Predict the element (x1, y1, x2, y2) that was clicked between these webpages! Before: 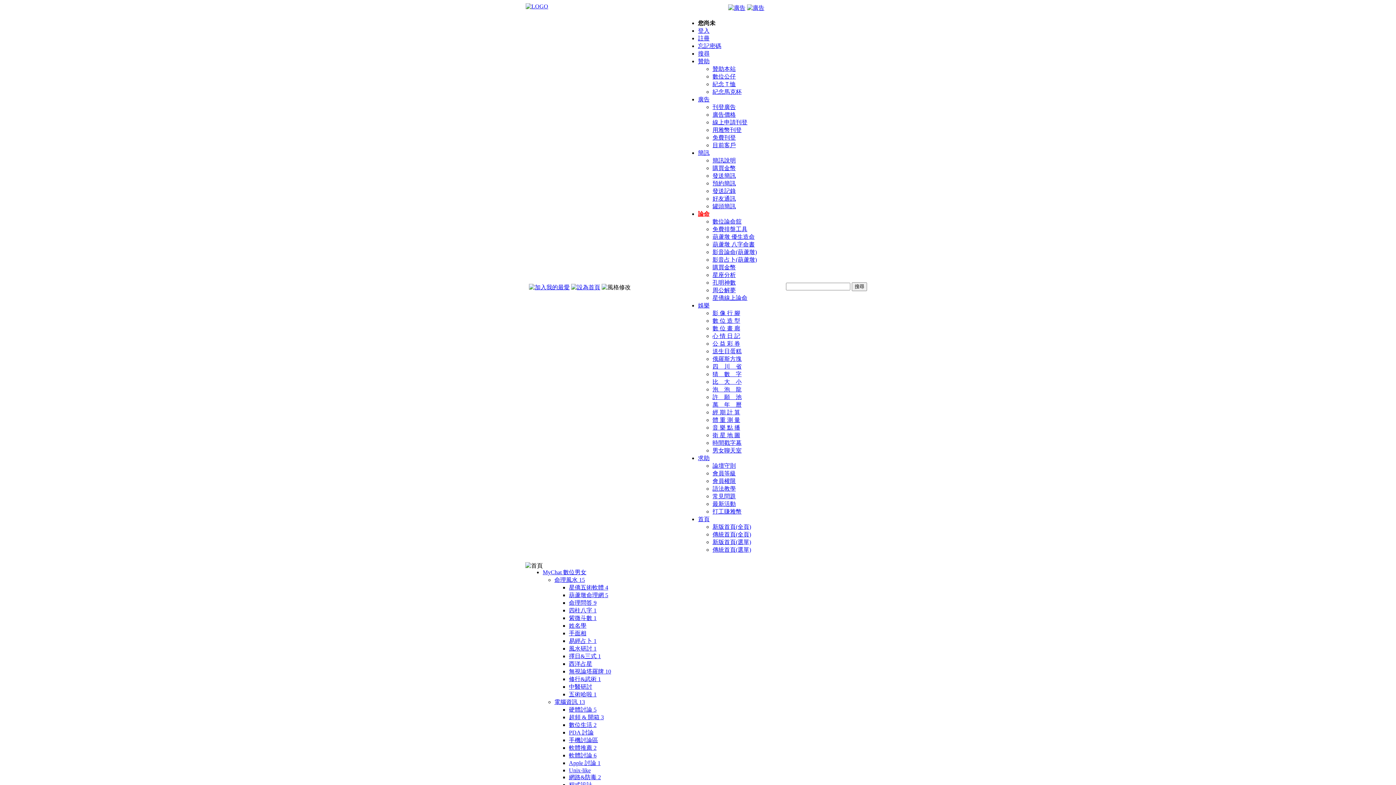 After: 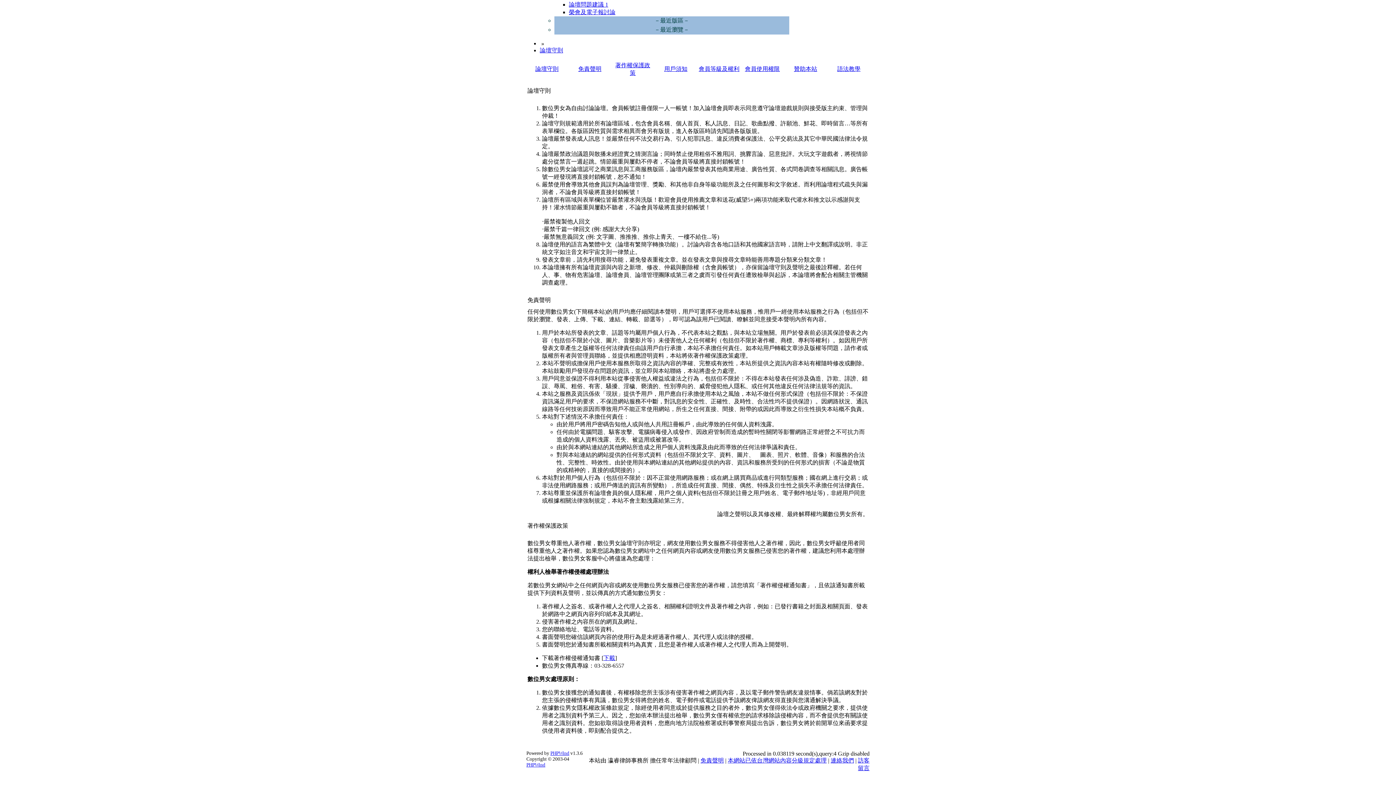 Action: bbox: (712, 462, 736, 469) label: 論壇守則